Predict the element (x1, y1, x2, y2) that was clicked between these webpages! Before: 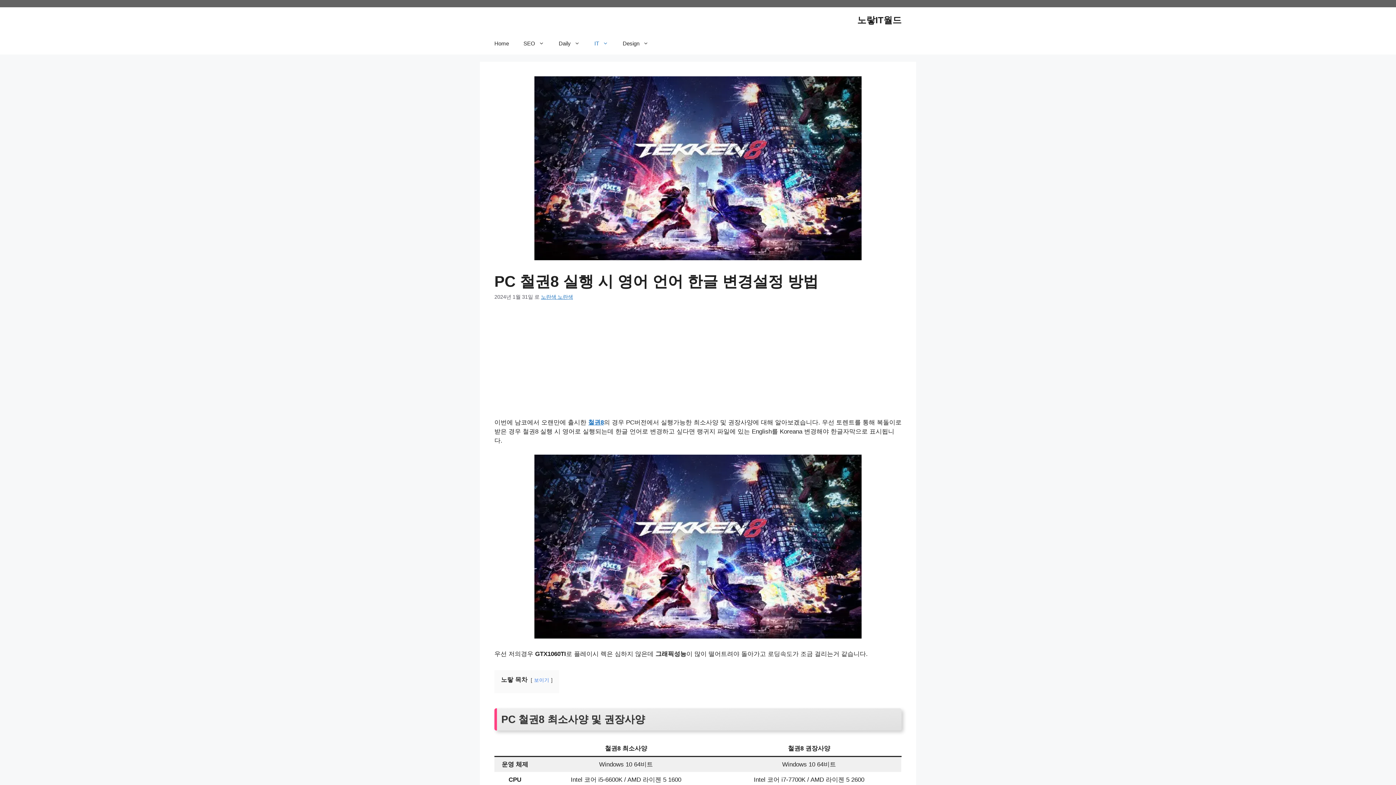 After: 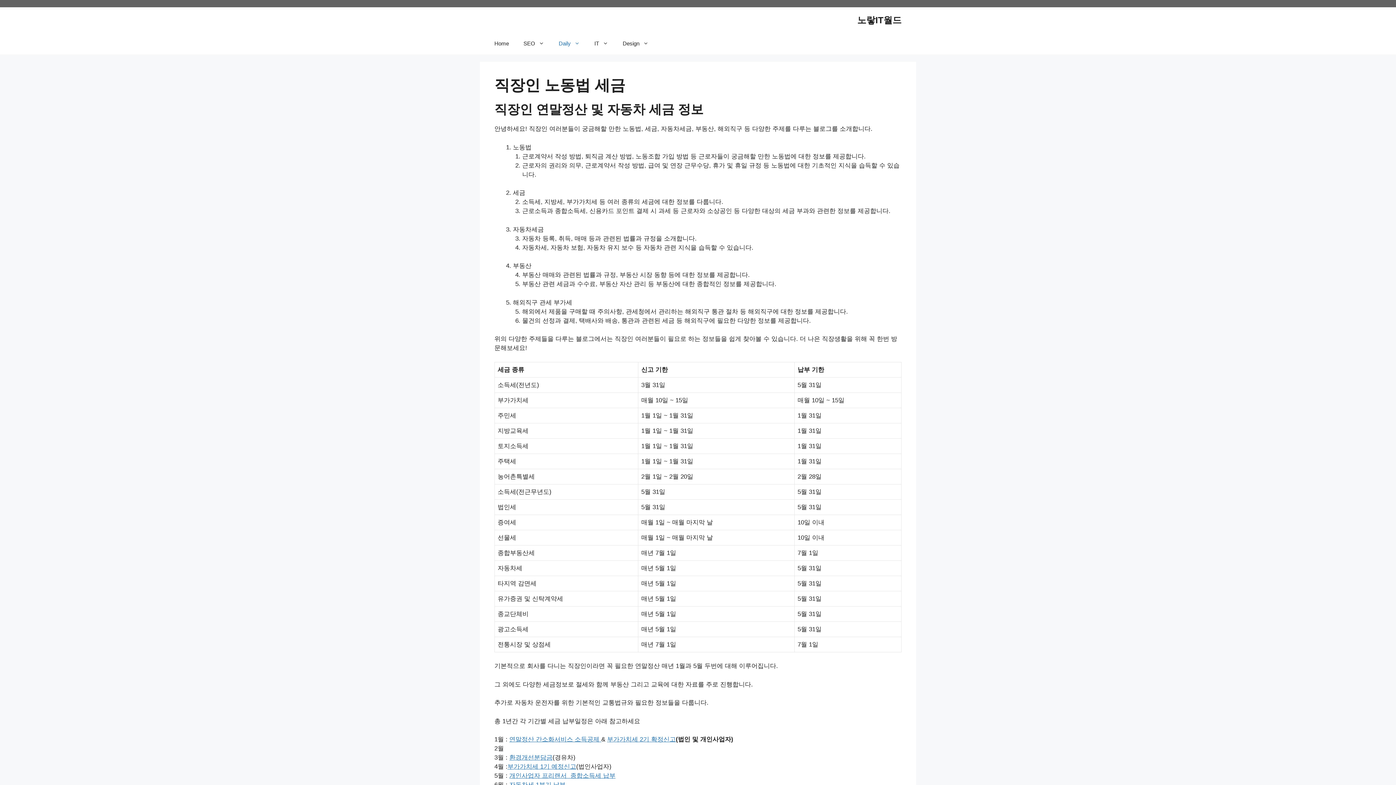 Action: bbox: (551, 32, 587, 54) label: Daily